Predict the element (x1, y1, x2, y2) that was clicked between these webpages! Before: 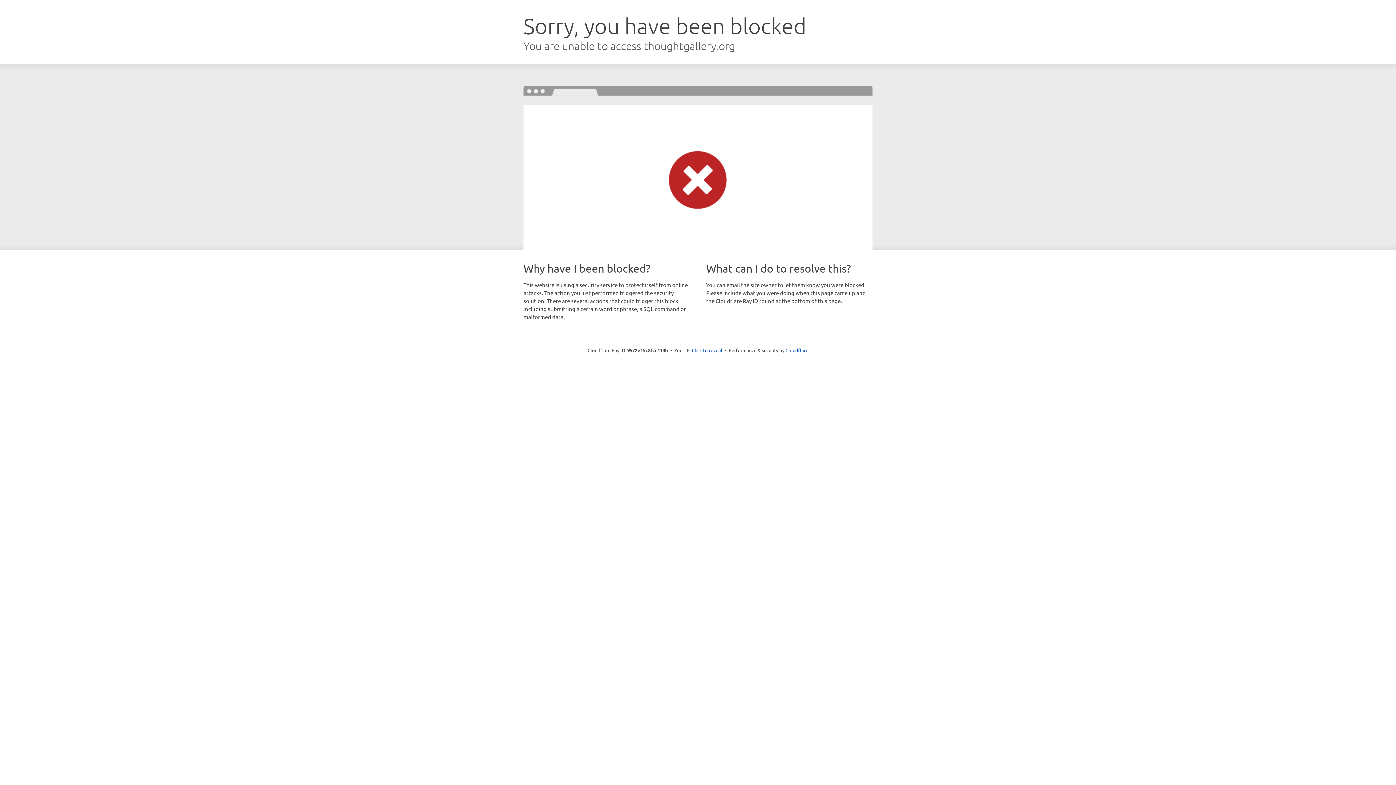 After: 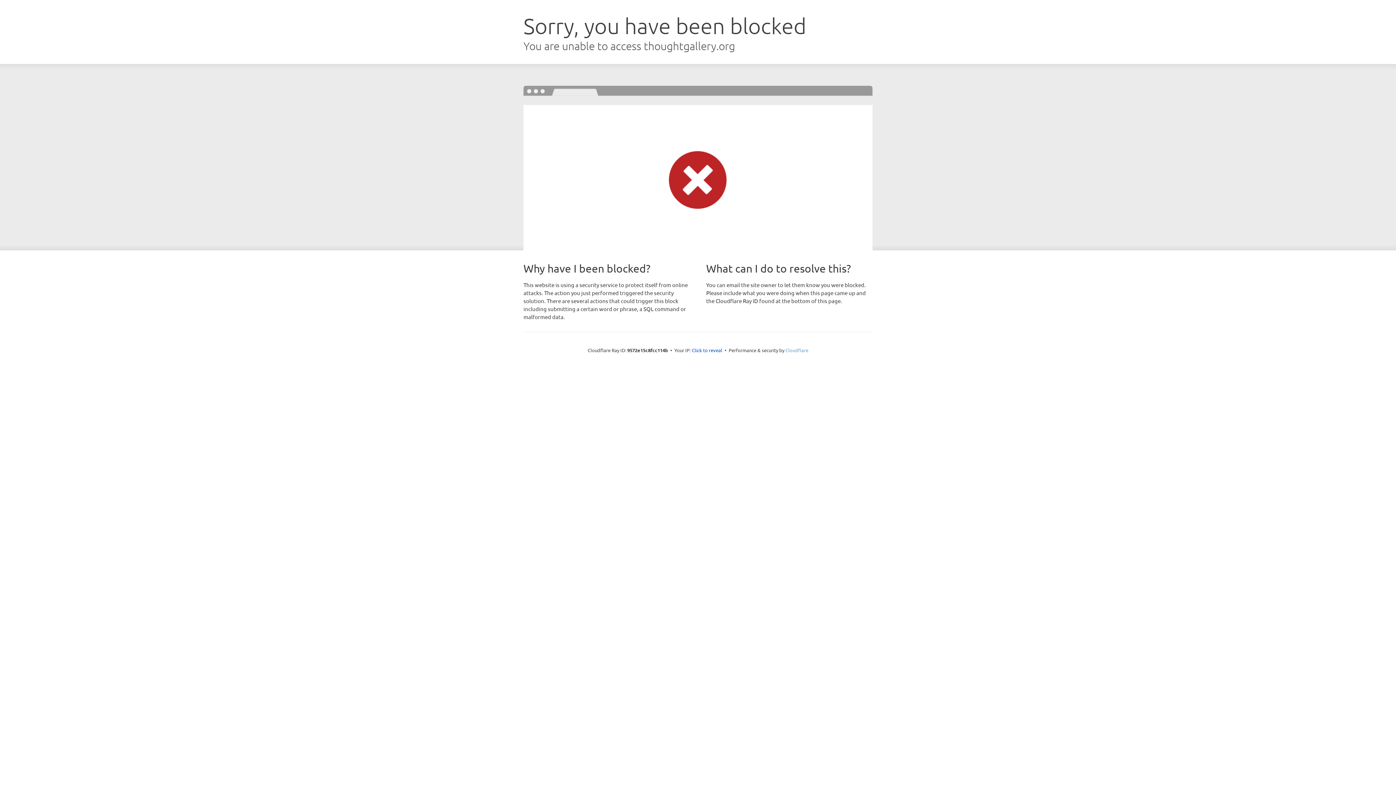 Action: bbox: (785, 347, 808, 353) label: Cloudflare